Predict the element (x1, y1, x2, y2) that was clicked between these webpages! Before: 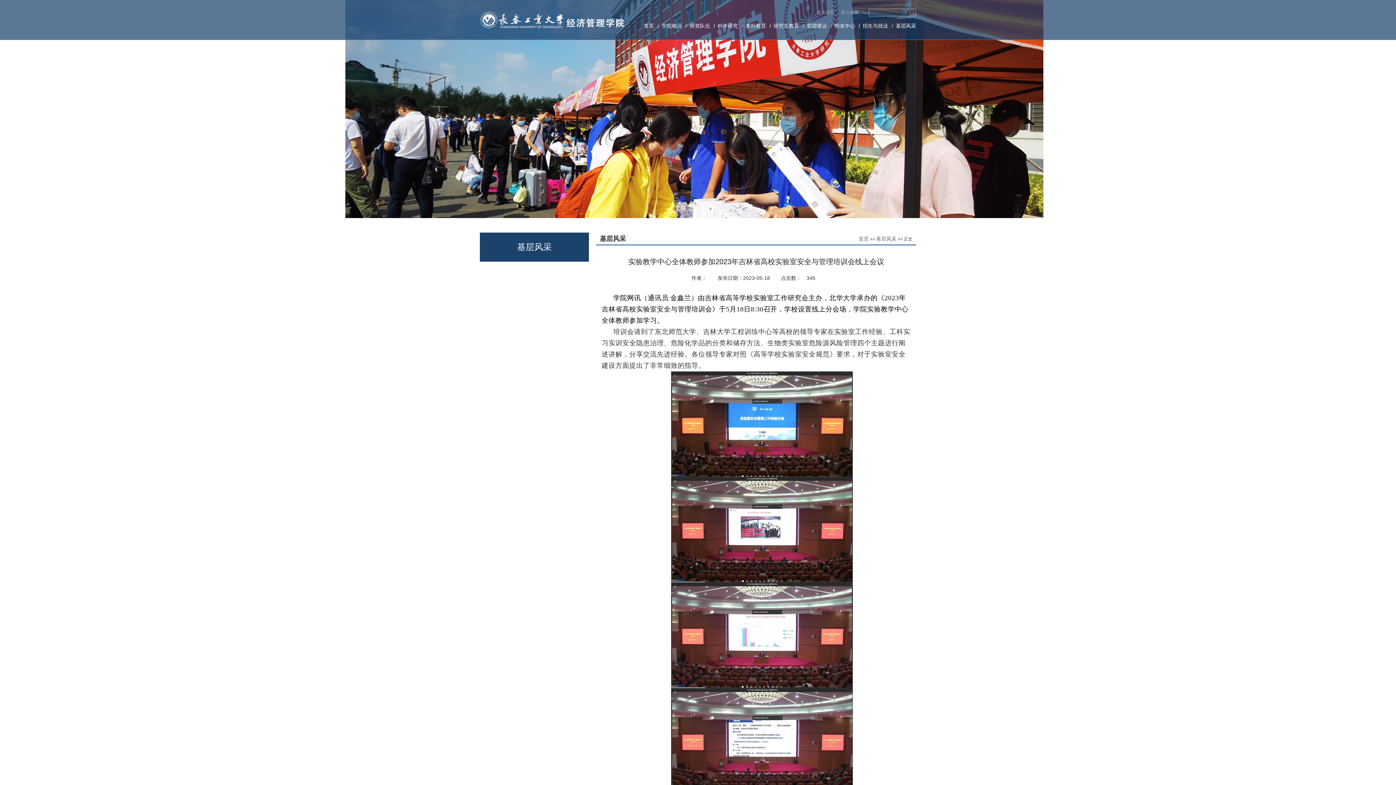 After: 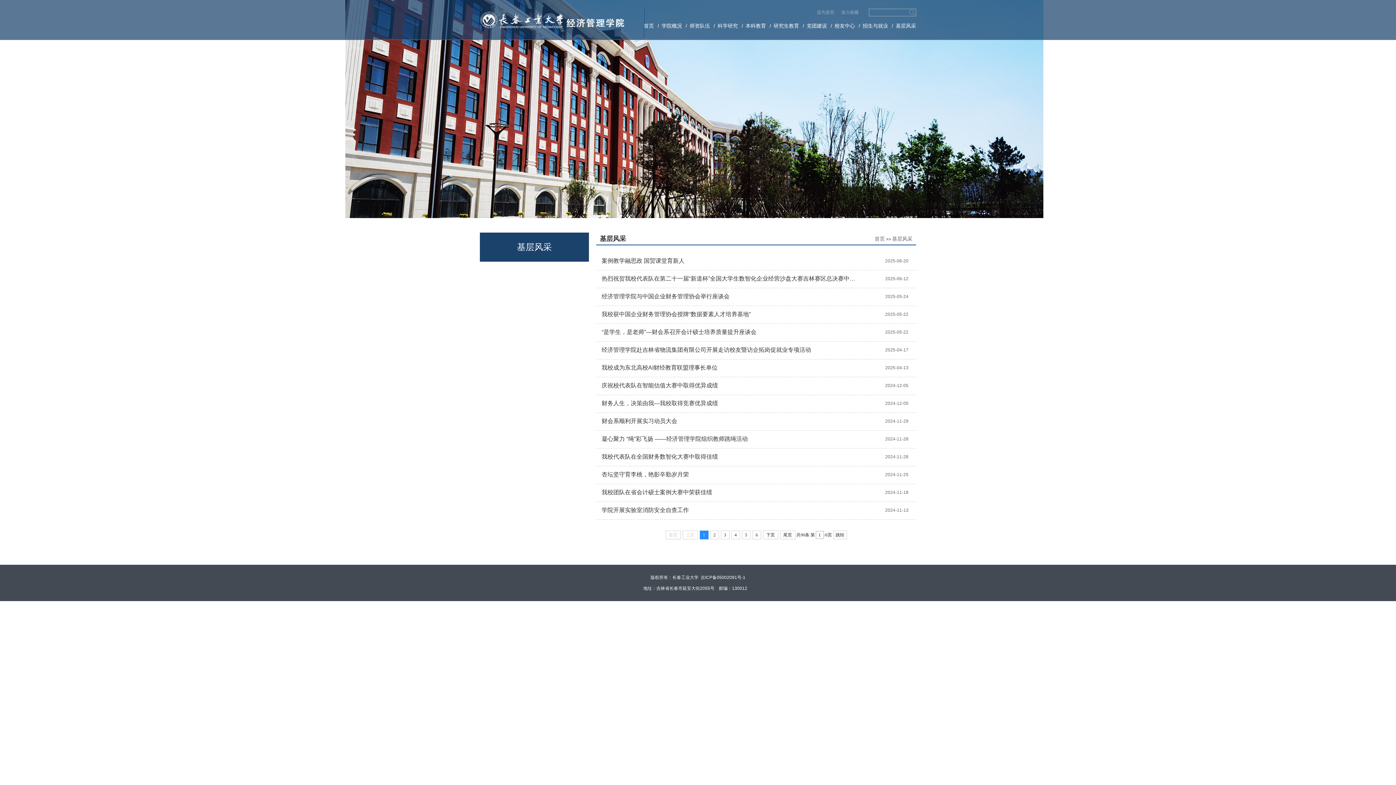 Action: bbox: (893, 20, 916, 31) label: 基层风采